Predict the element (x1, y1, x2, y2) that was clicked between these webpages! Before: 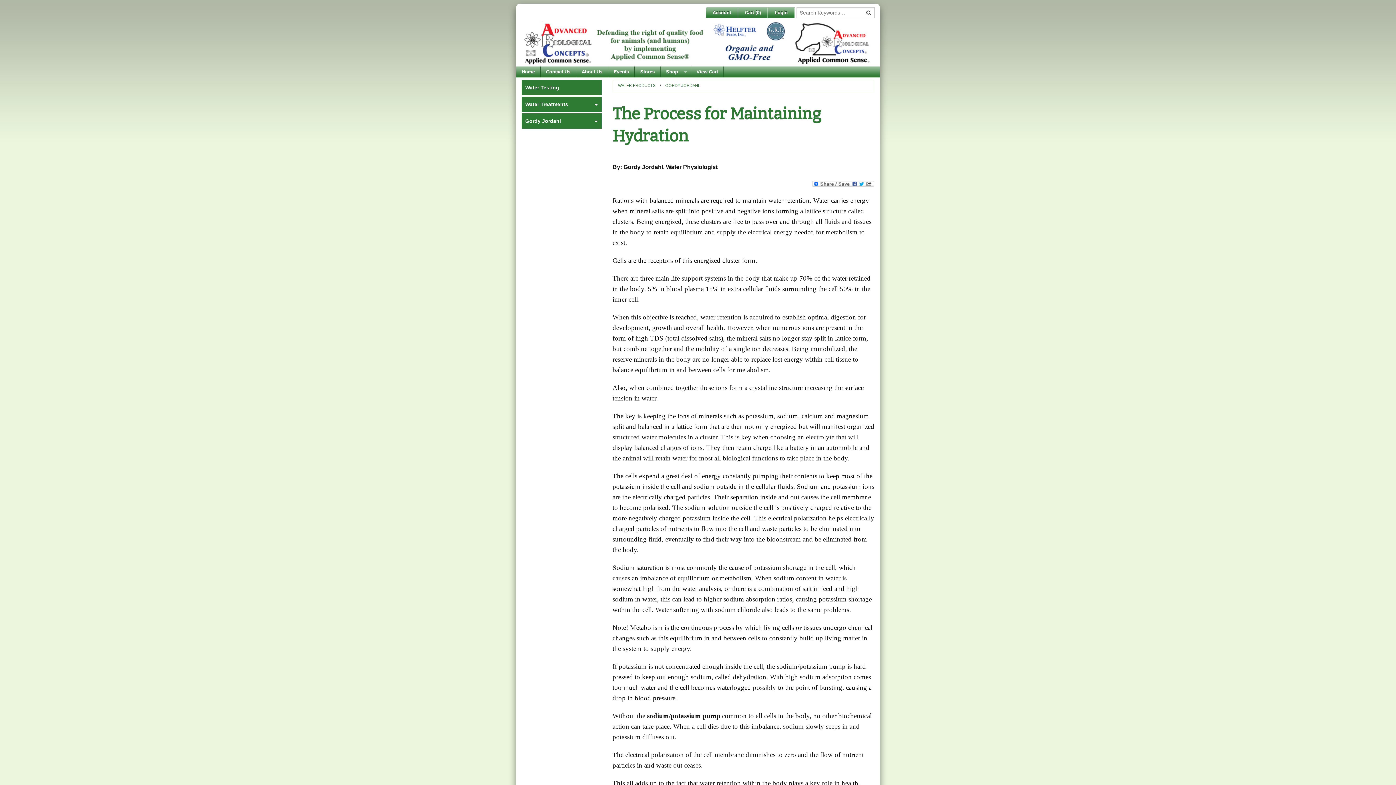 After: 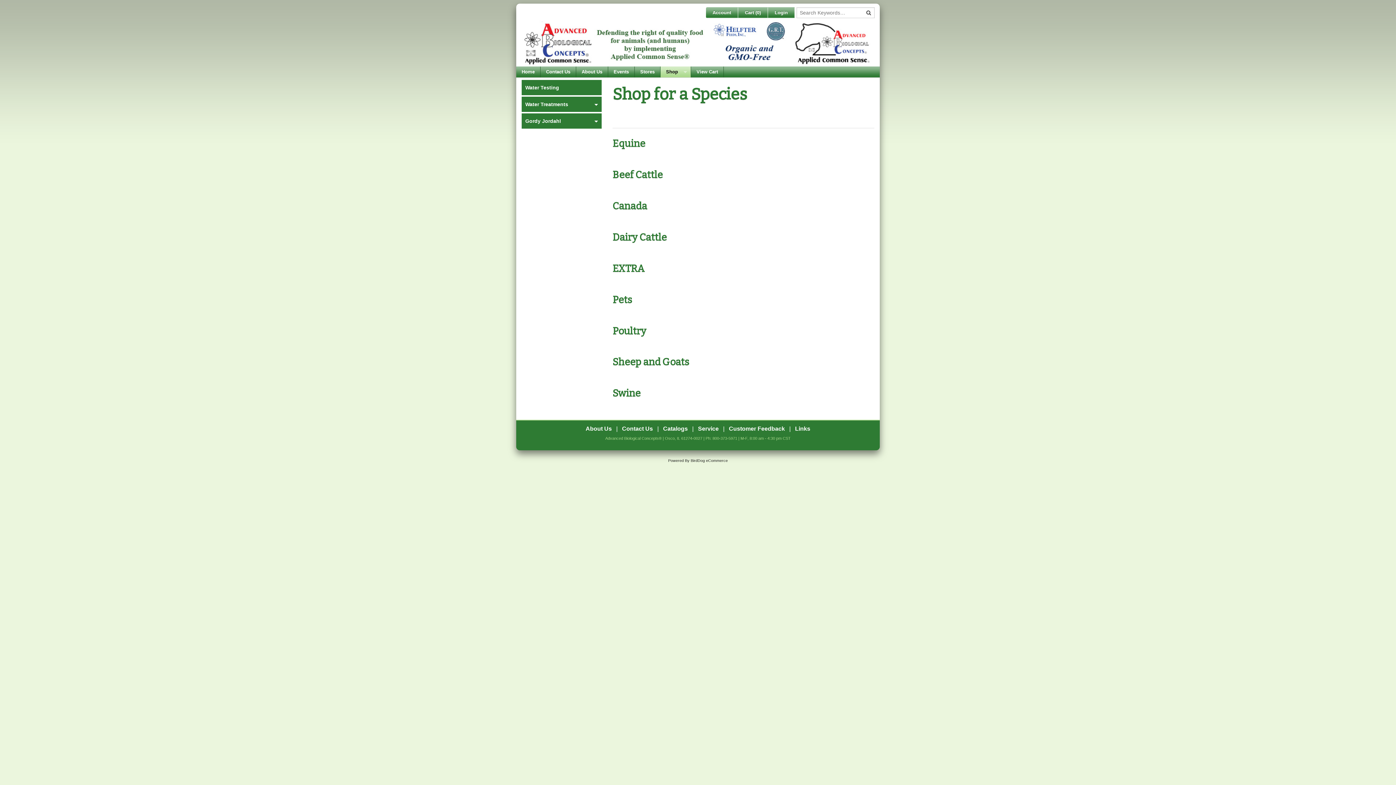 Action: bbox: (660, 66, 690, 77) label: Shop